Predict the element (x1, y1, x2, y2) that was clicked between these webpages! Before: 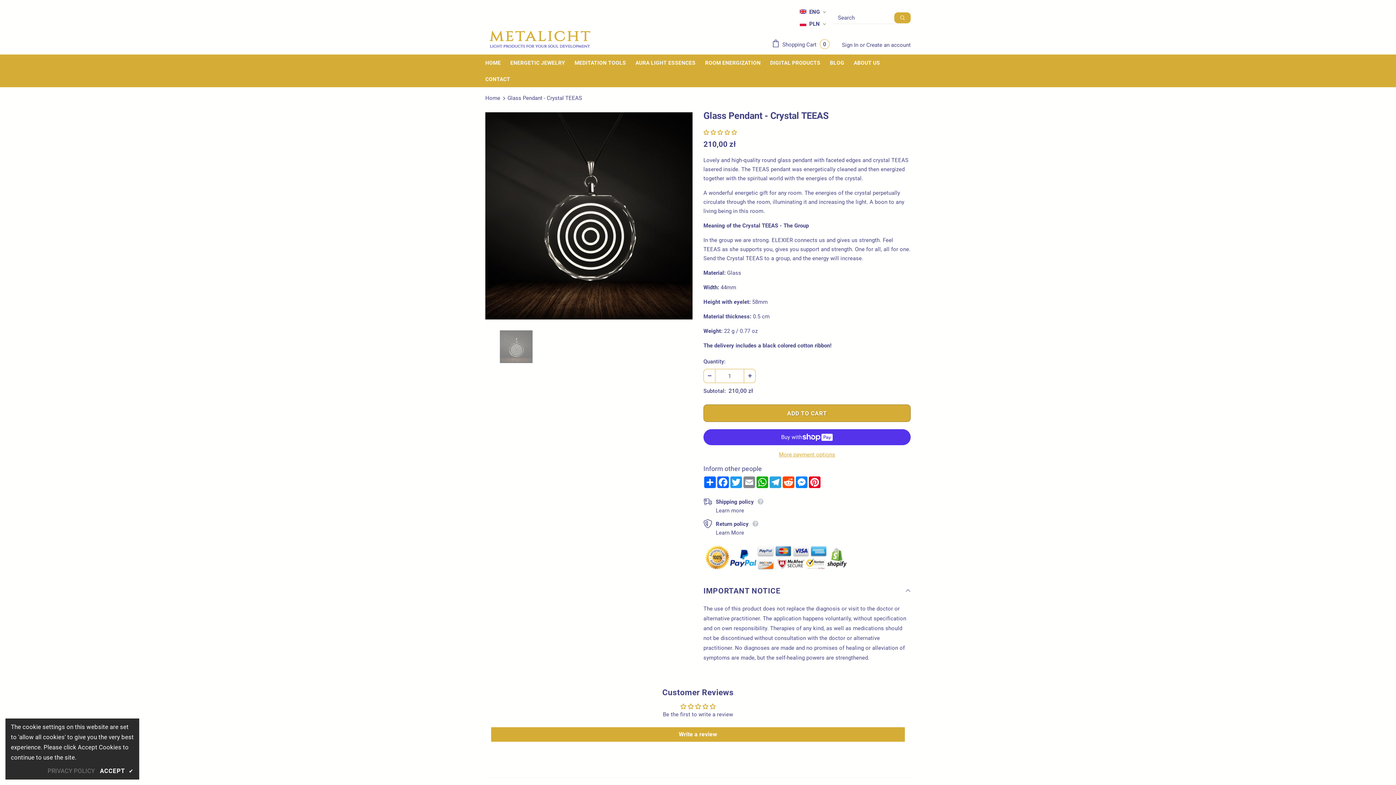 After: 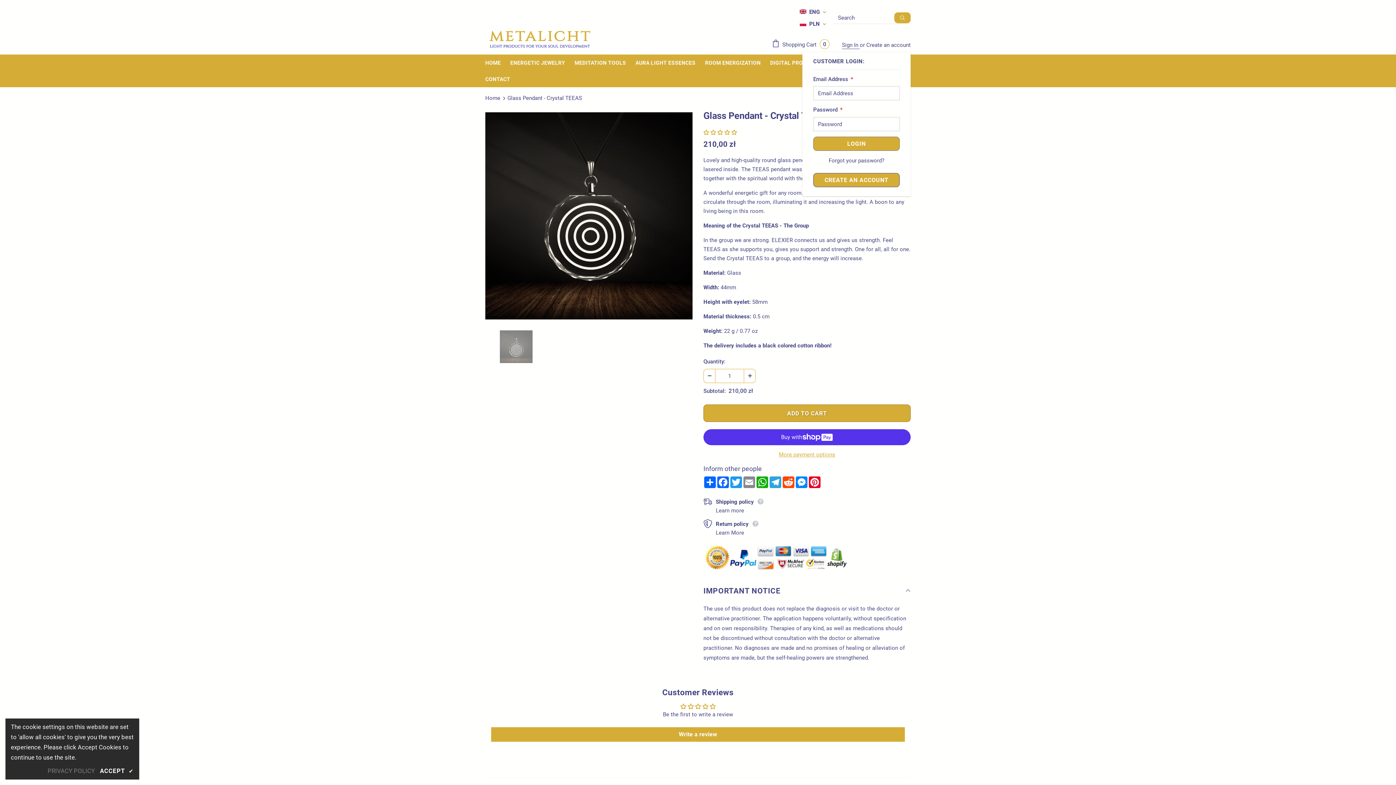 Action: bbox: (842, 41, 860, 48) label: Sign In 